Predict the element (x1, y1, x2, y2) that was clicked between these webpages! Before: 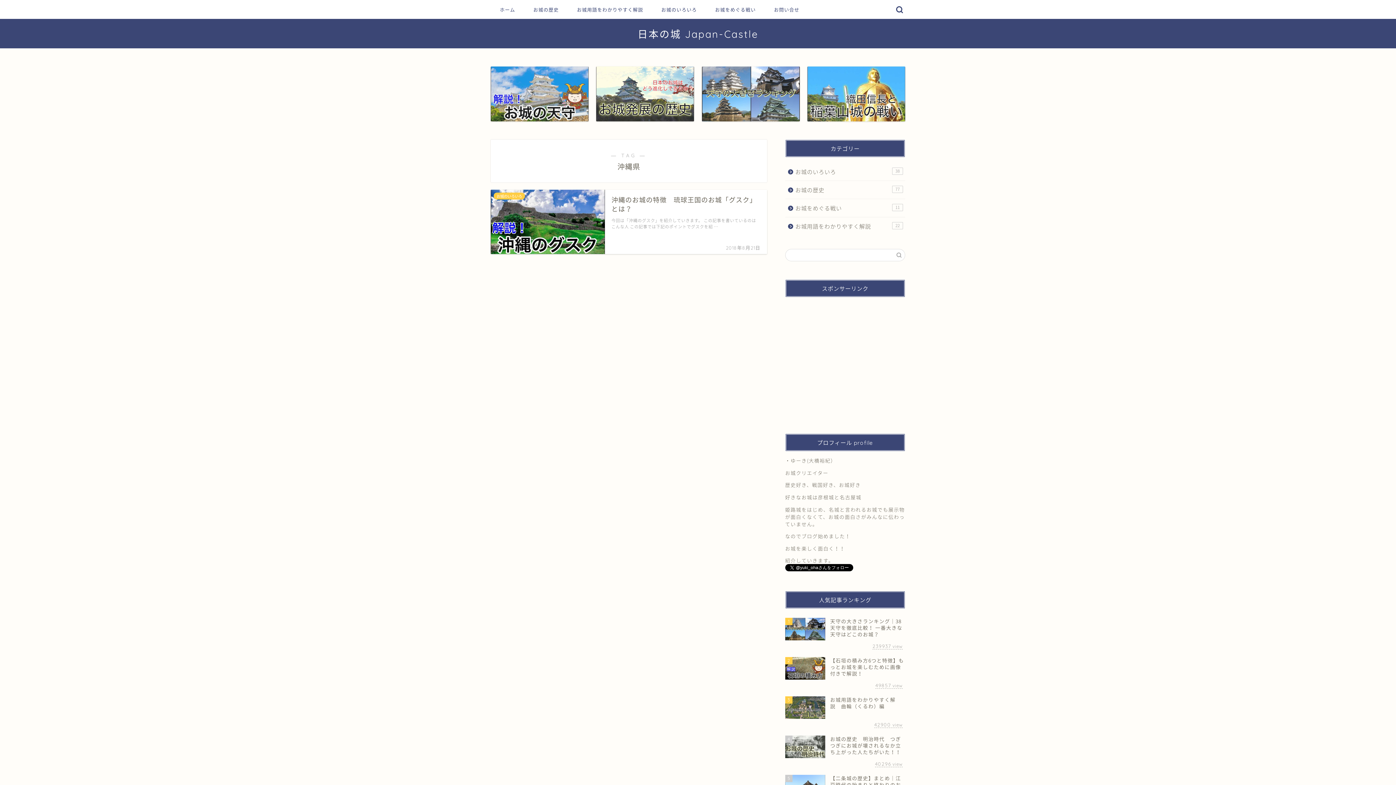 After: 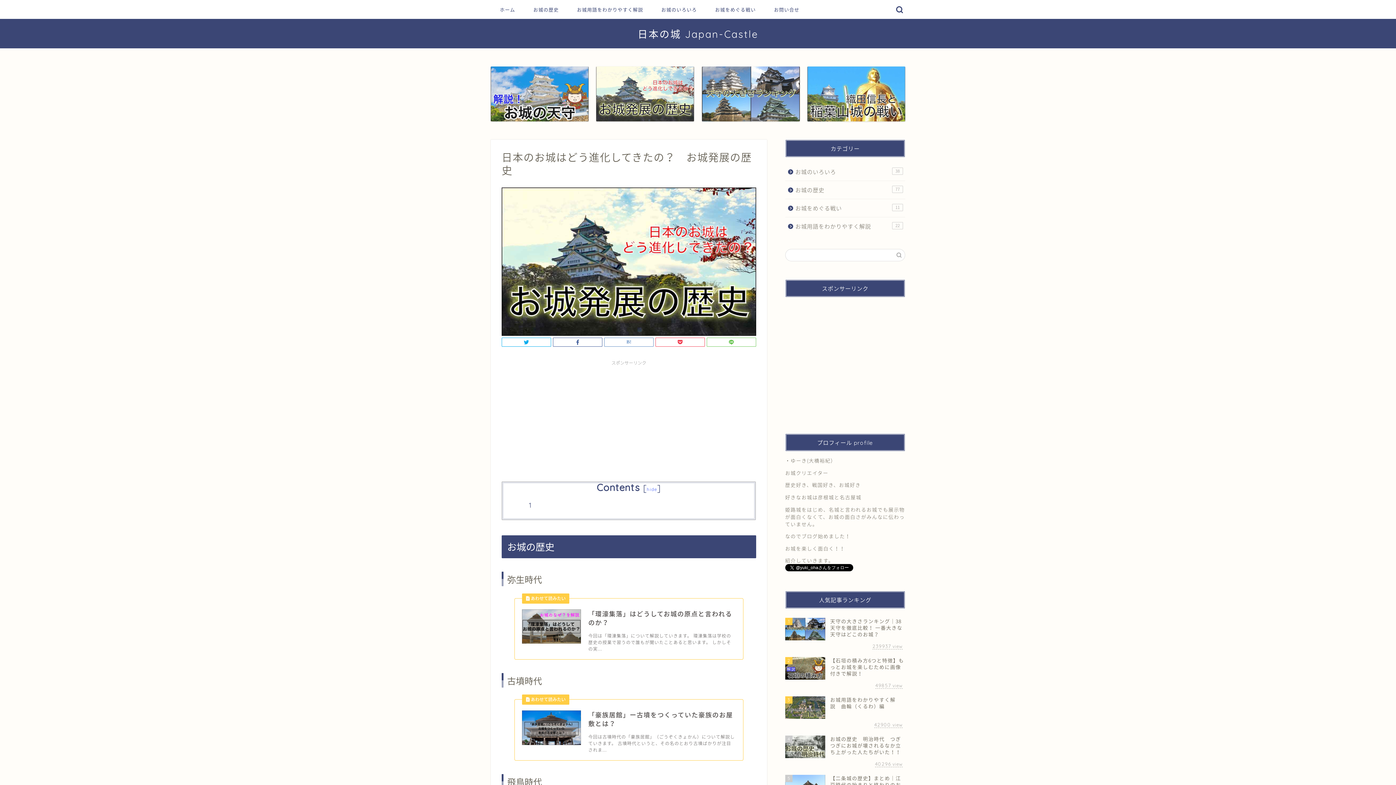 Action: bbox: (596, 66, 694, 121)